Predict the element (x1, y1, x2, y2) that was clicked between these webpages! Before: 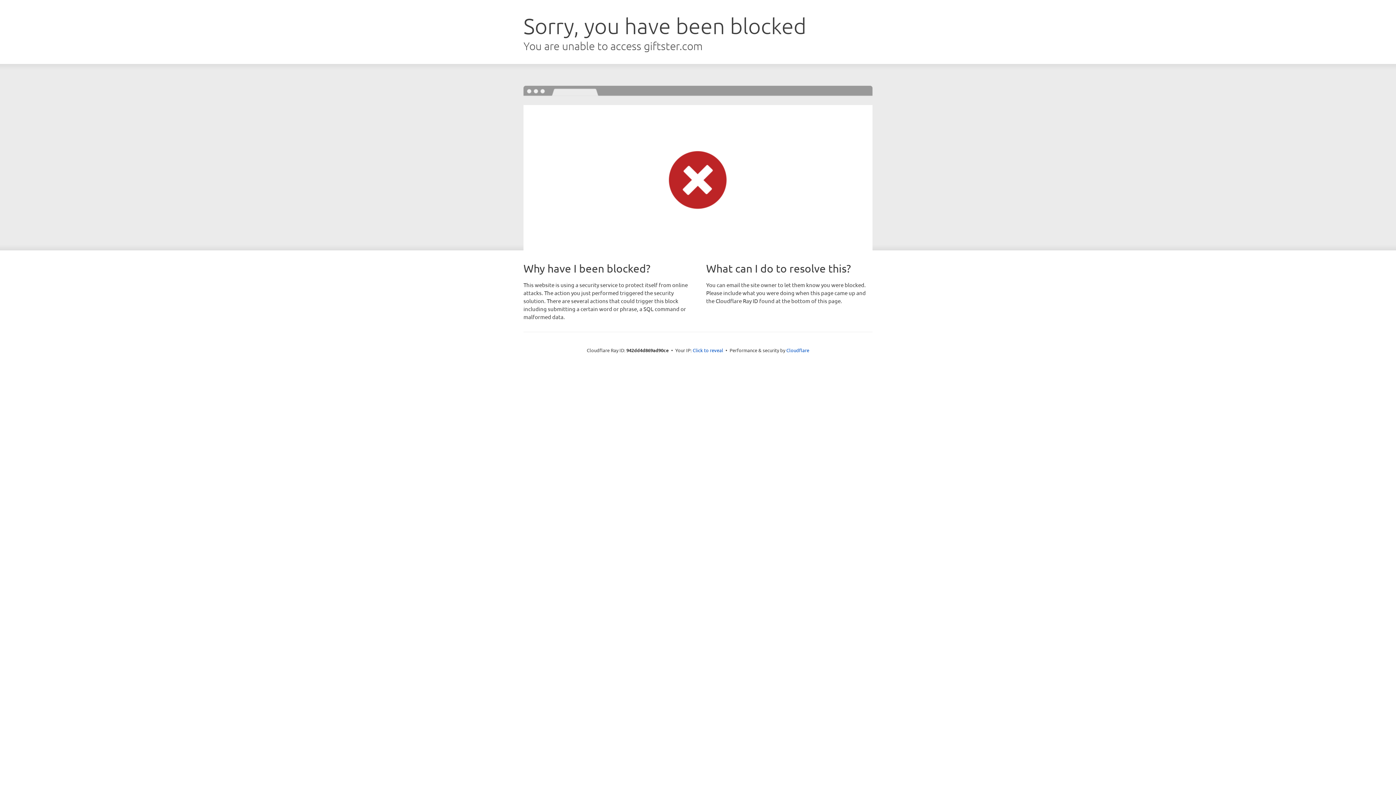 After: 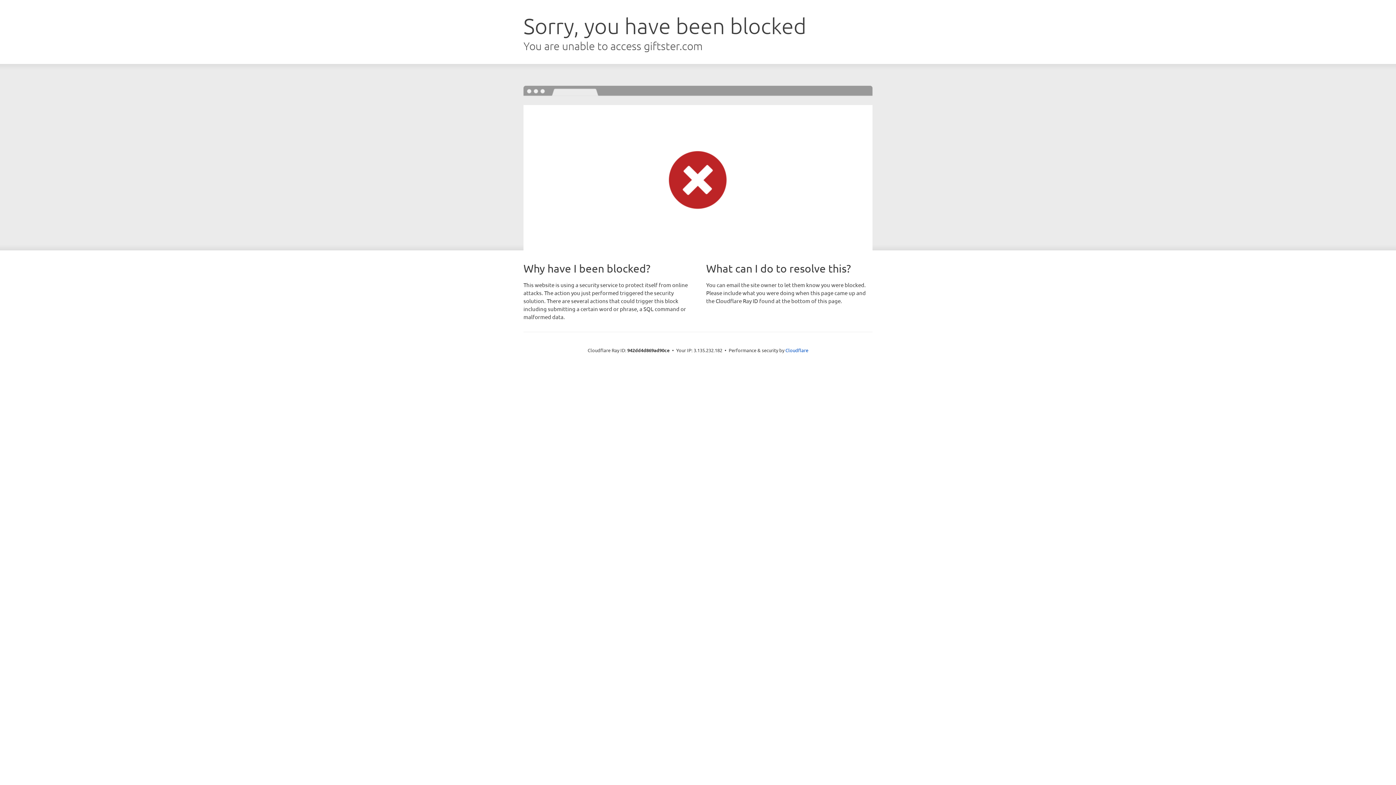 Action: bbox: (692, 346, 723, 353) label: Click to reveal